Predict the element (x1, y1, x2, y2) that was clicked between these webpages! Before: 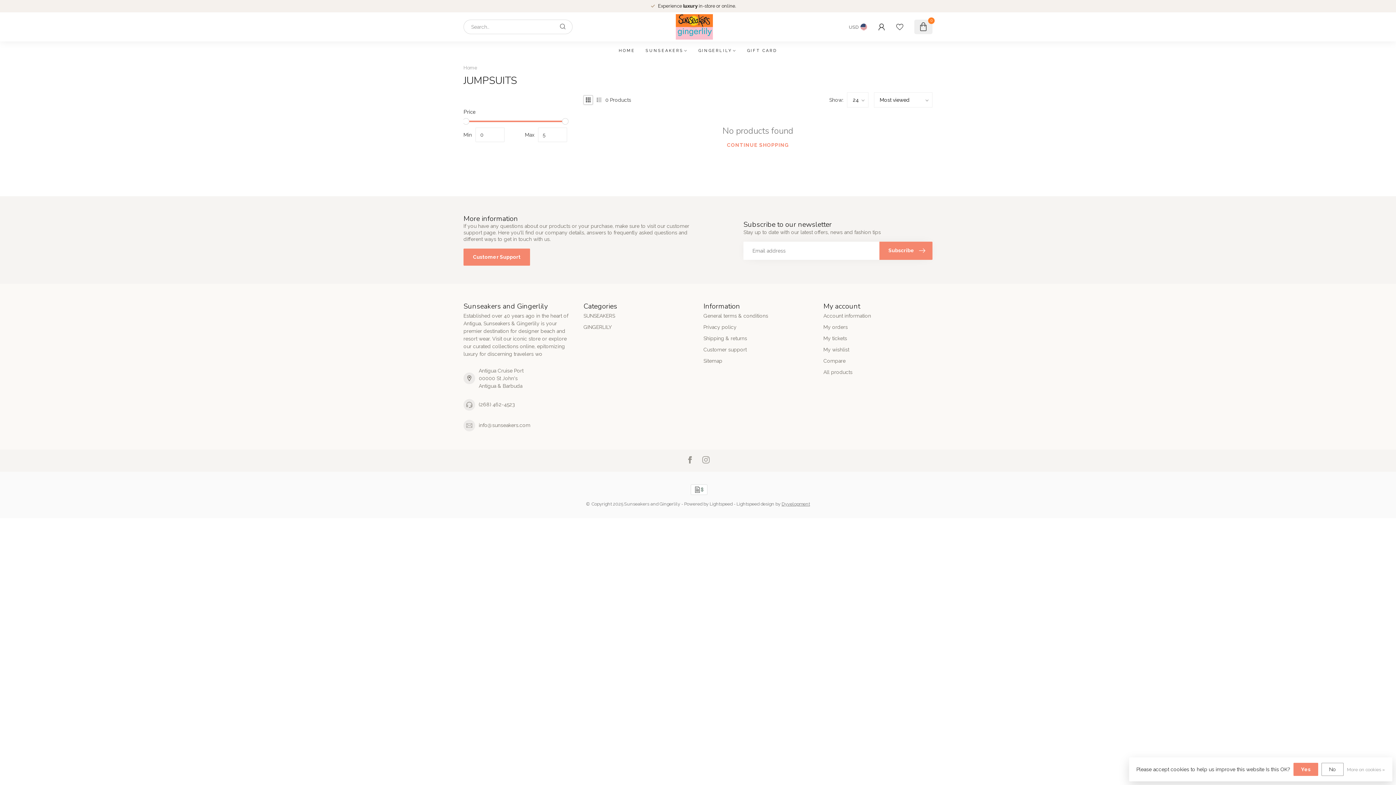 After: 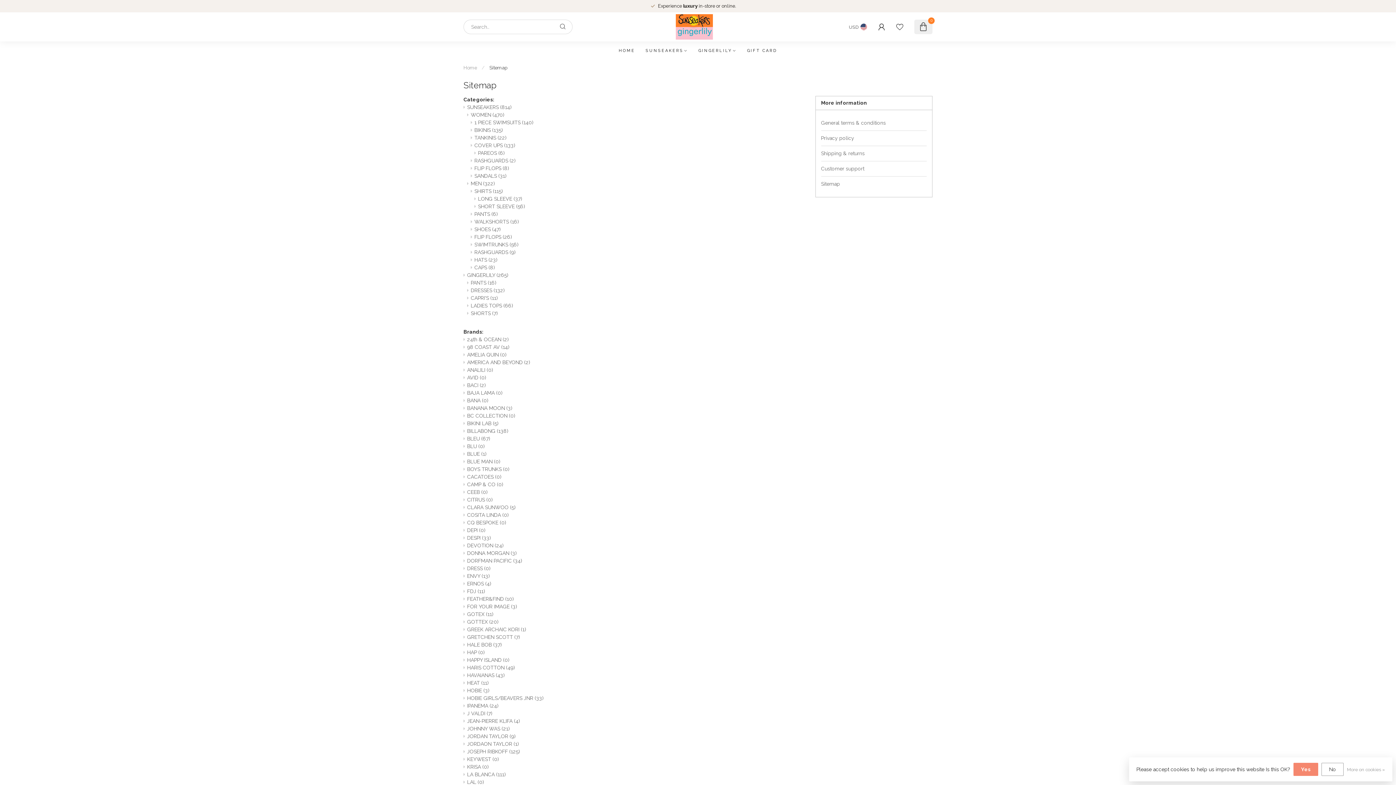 Action: bbox: (703, 355, 812, 366) label: Sitemap